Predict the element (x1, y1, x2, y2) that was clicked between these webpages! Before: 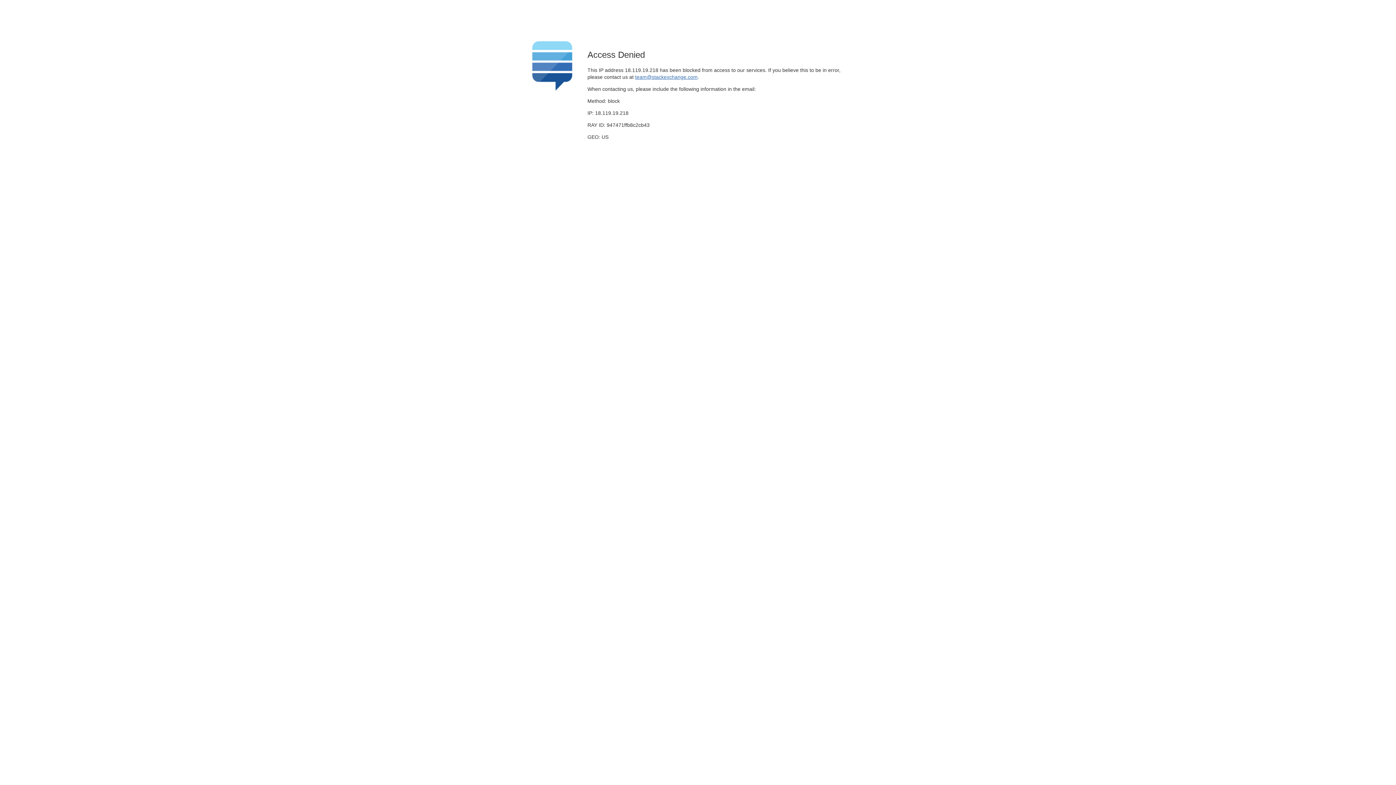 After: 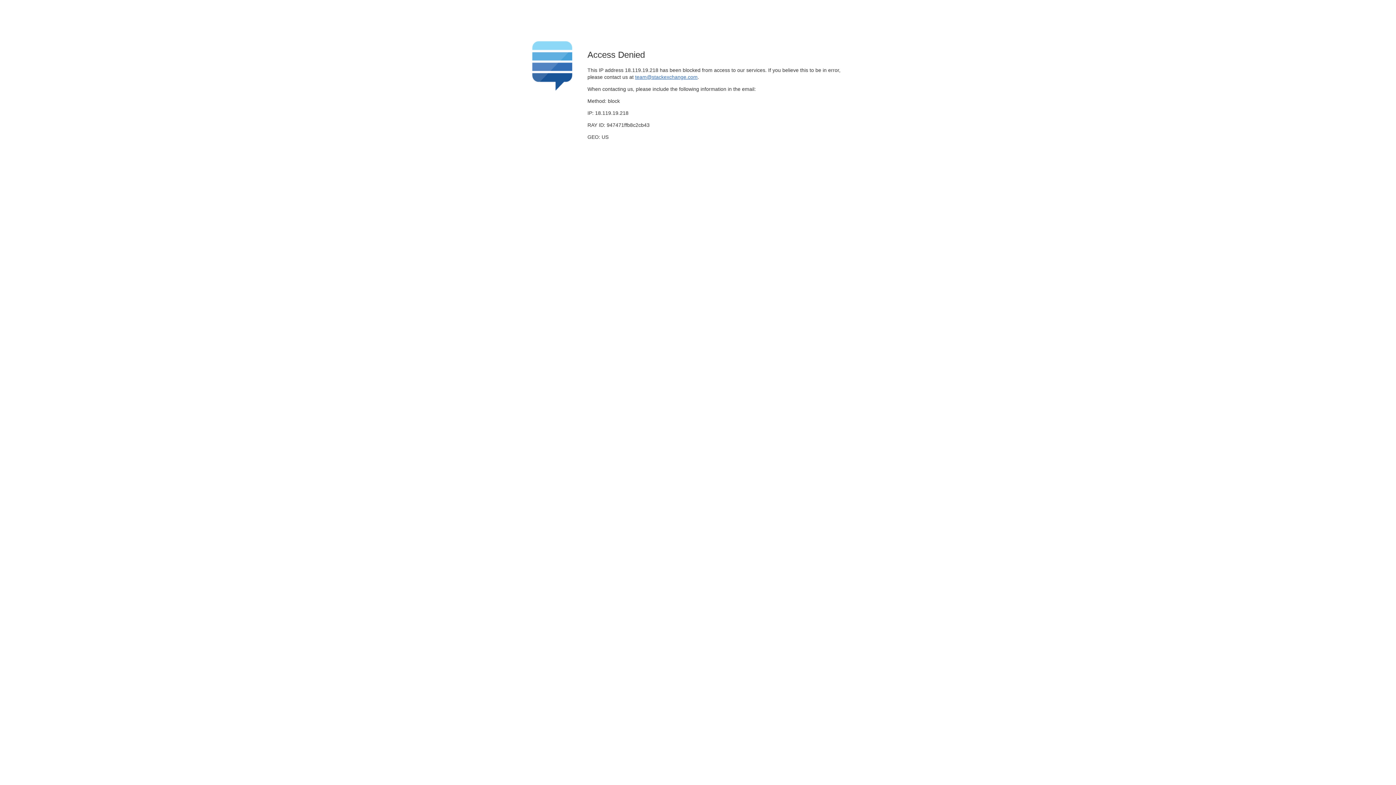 Action: bbox: (635, 74, 697, 79) label: team@stackexchange.com